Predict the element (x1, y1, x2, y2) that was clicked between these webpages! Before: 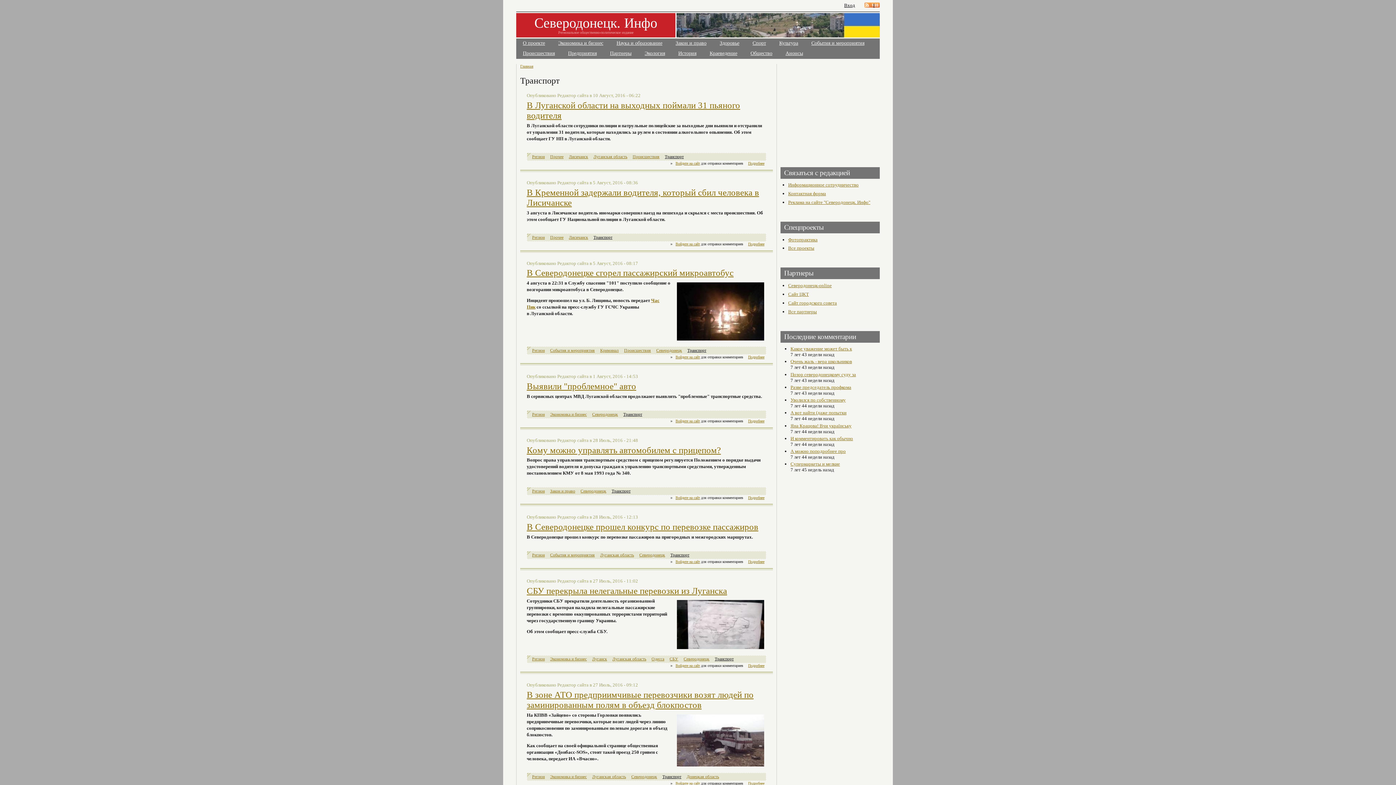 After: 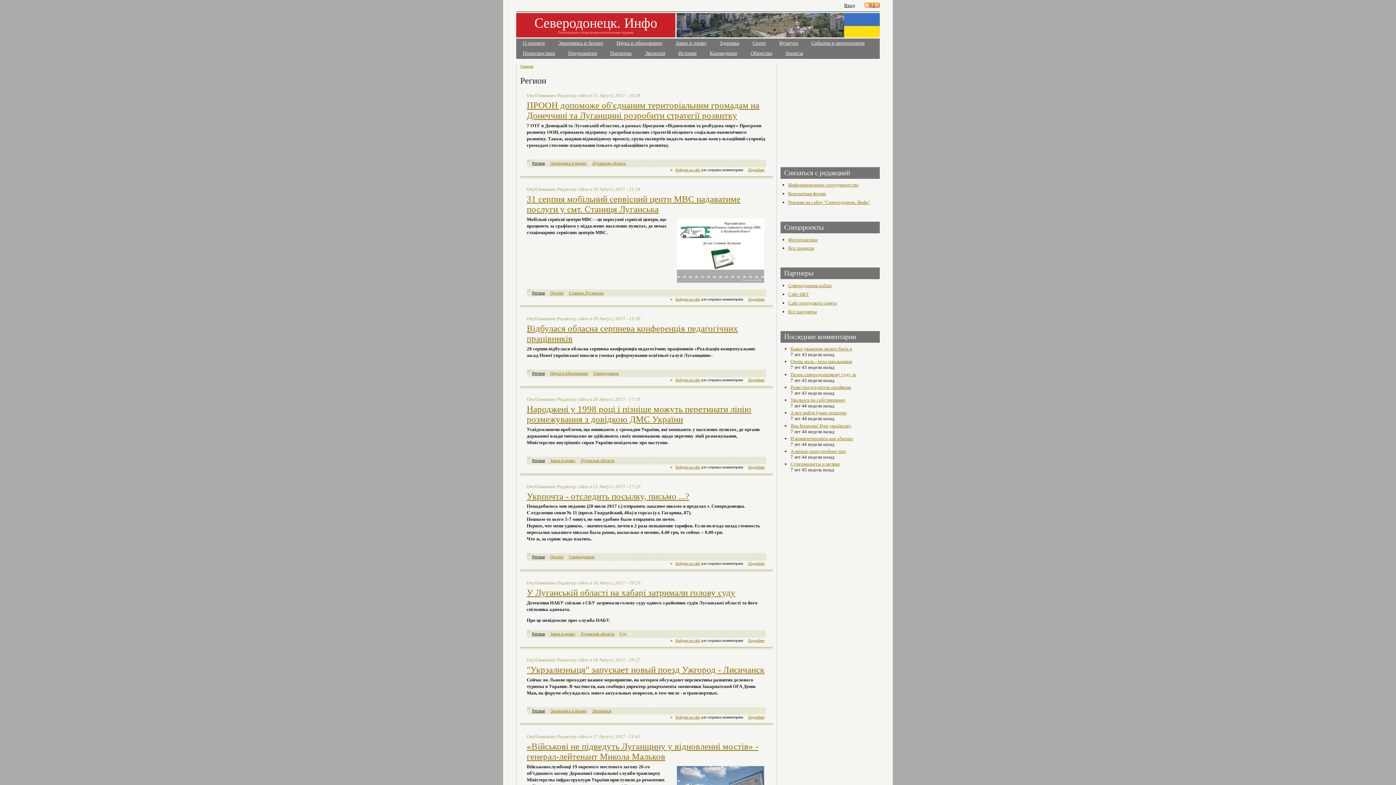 Action: bbox: (532, 235, 544, 239) label: Регион